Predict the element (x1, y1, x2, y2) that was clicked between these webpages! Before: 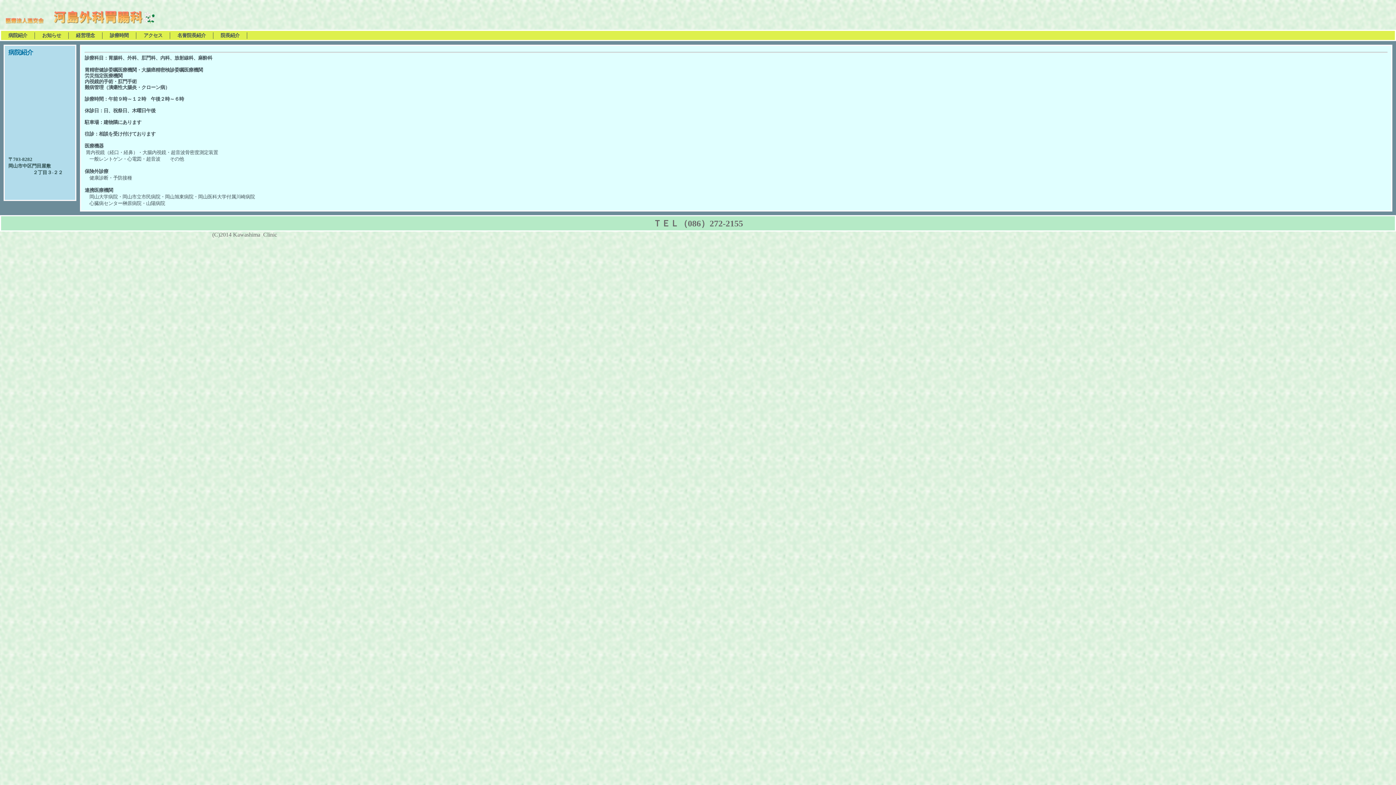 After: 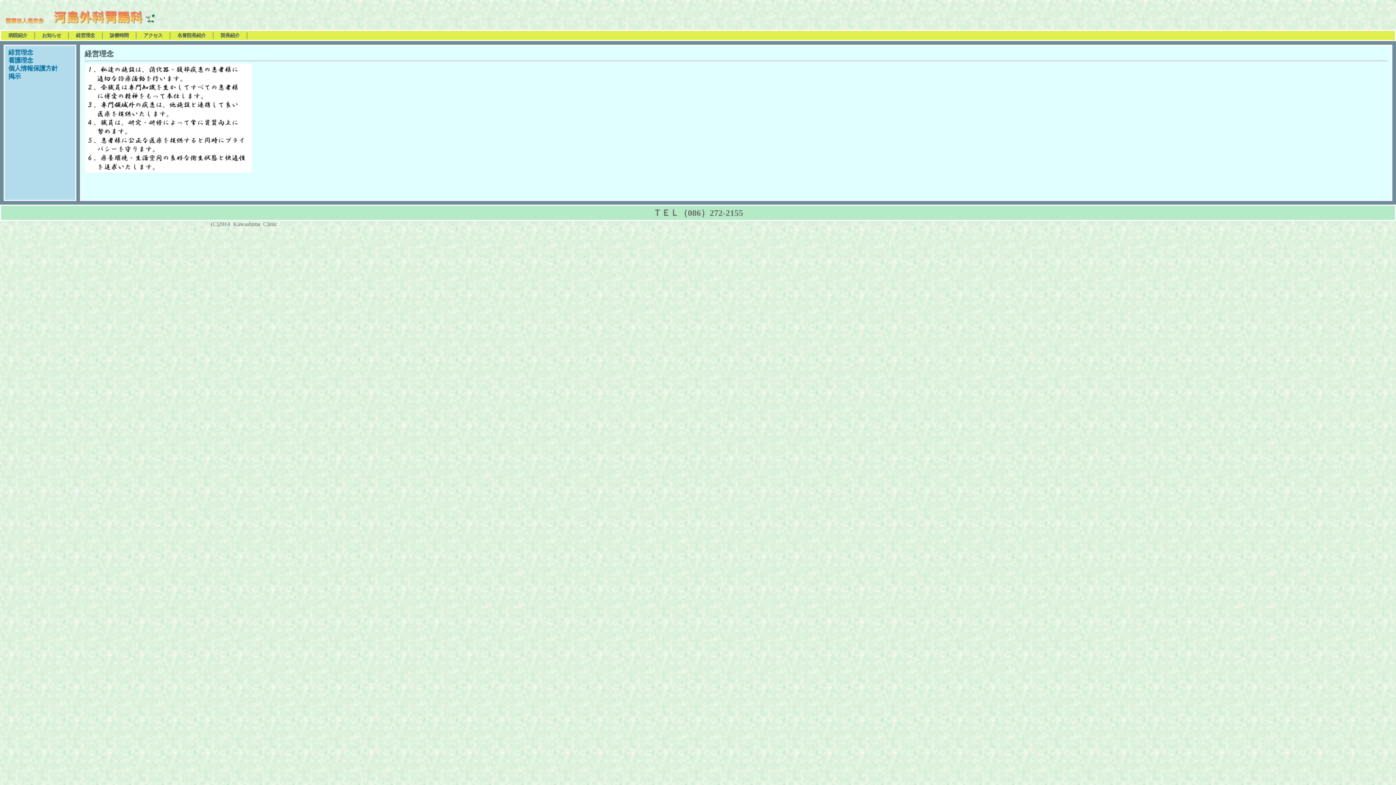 Action: label: 経営理念 bbox: (68, 32, 102, 38)